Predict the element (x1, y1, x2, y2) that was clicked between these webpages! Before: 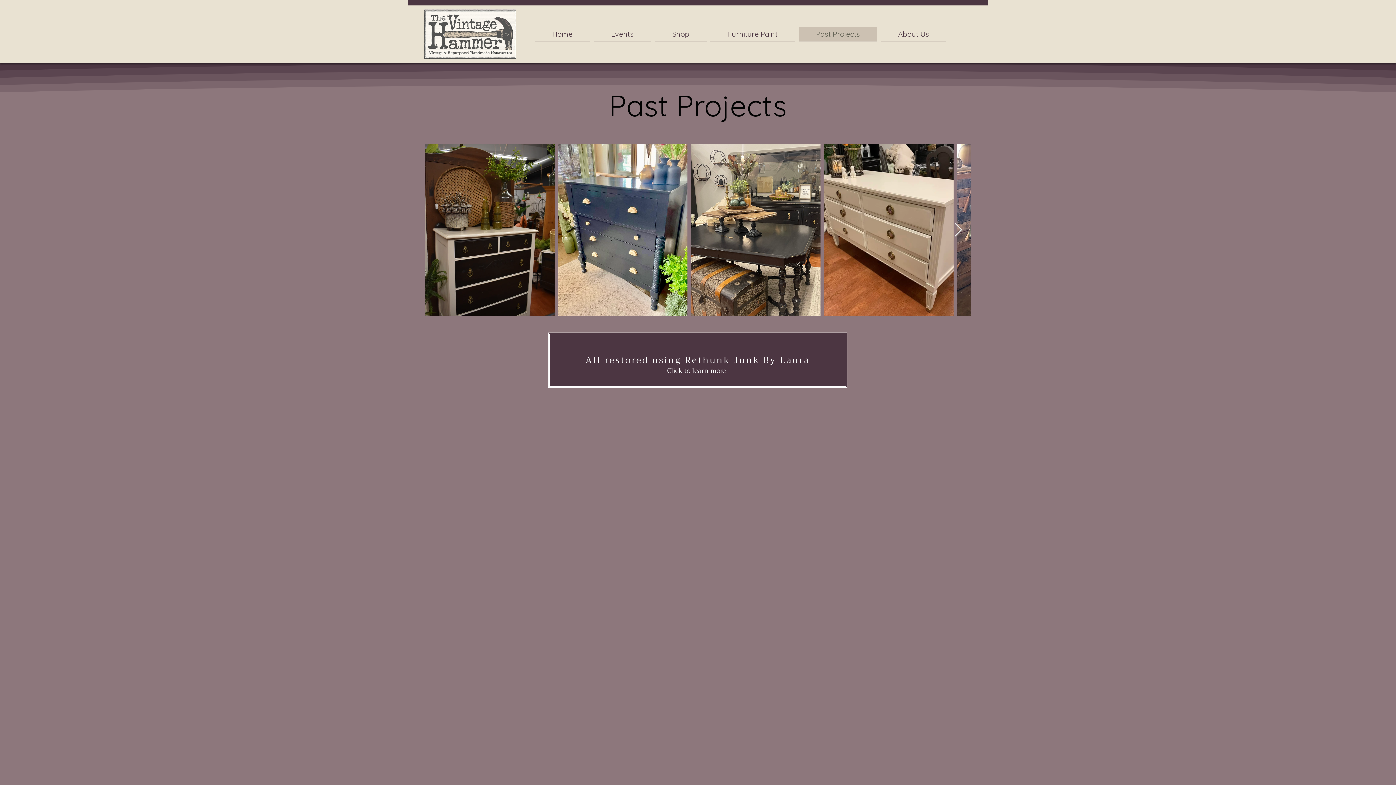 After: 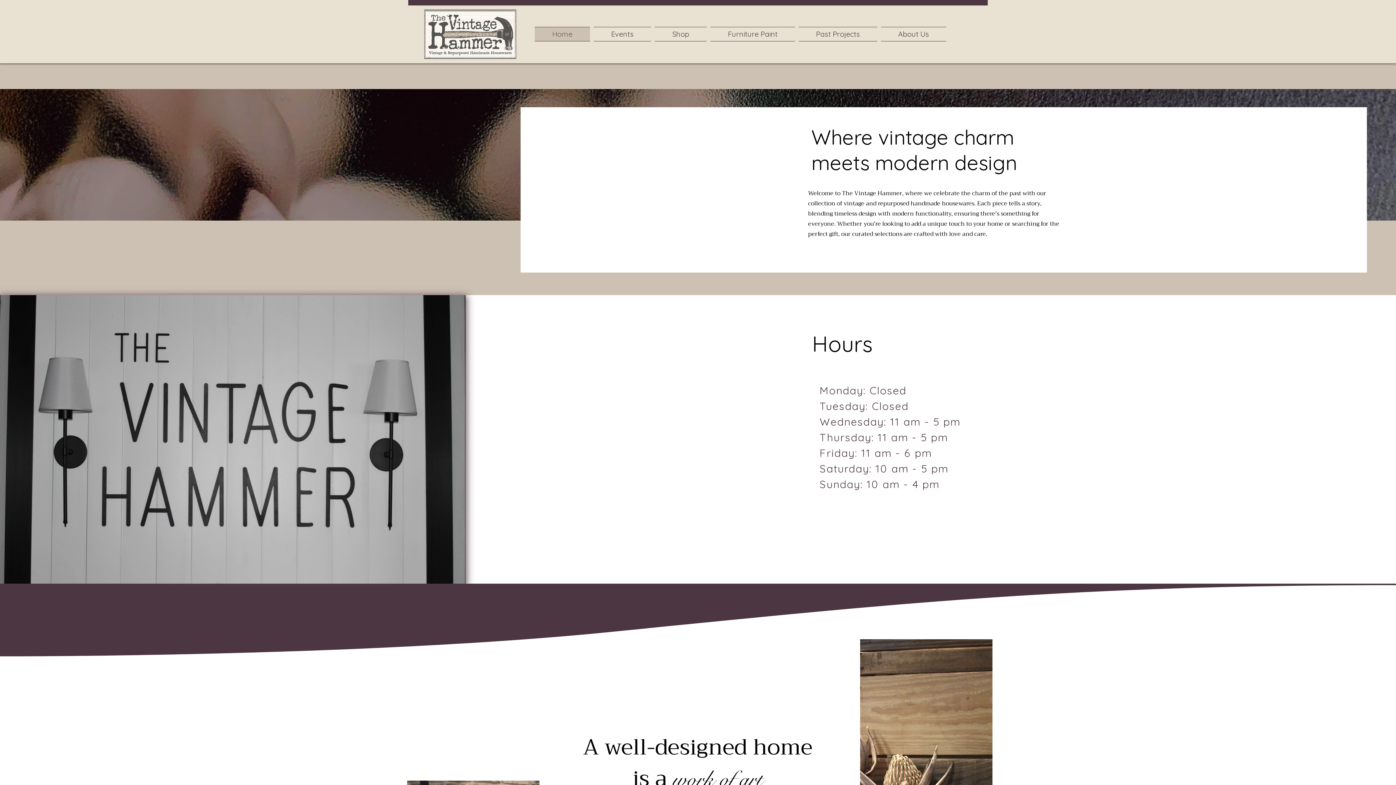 Action: label: Home bbox: (534, 26, 592, 41)